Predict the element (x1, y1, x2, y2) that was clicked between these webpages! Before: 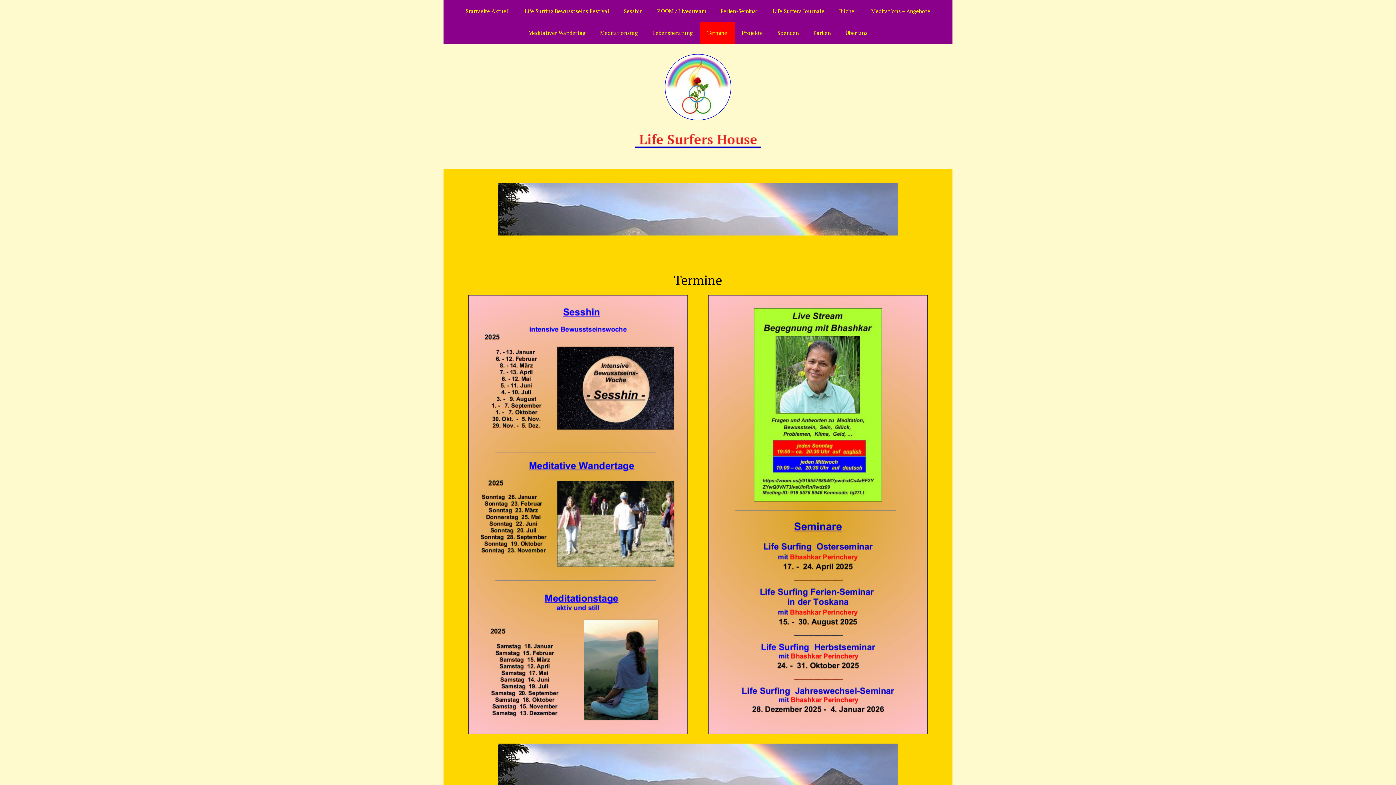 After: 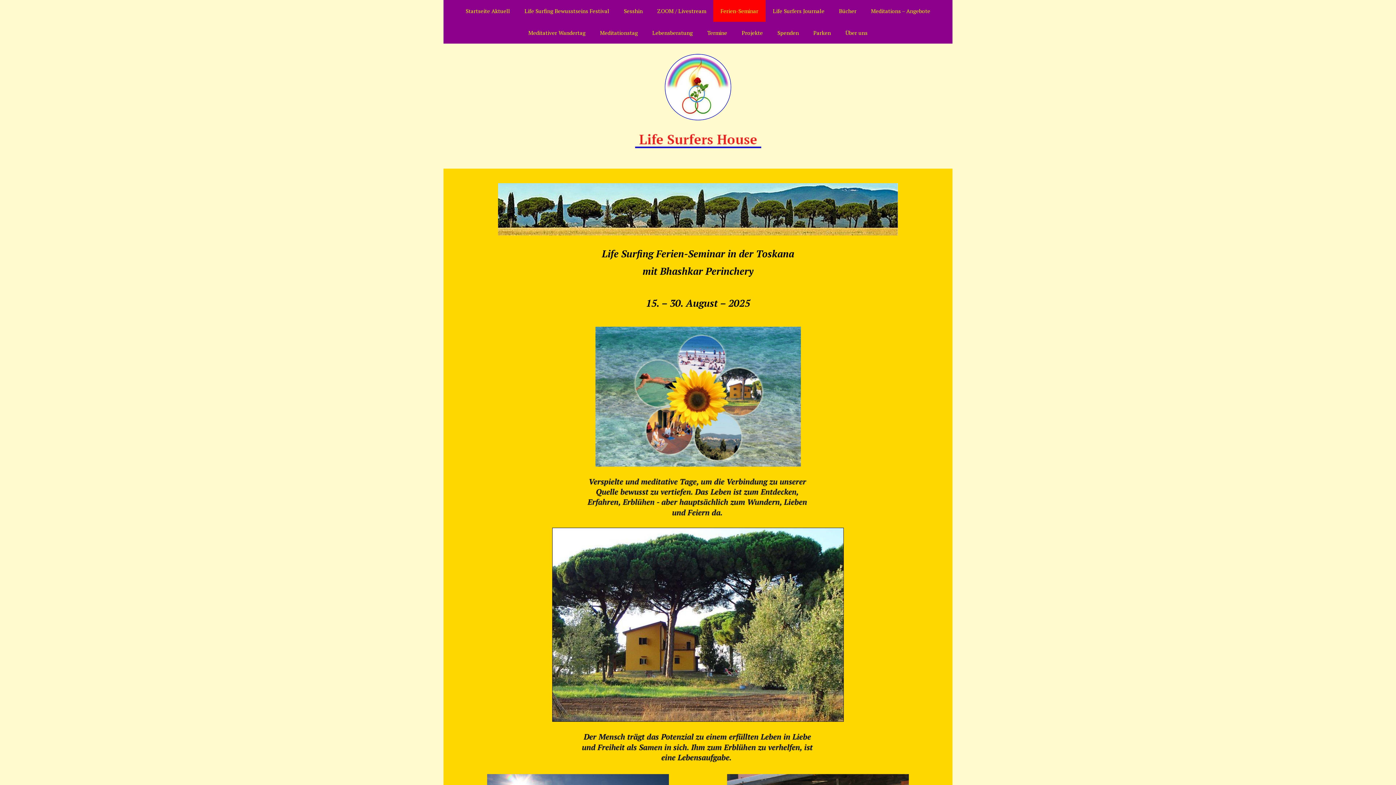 Action: bbox: (713, 0, 765, 21) label: Ferien-Seminar